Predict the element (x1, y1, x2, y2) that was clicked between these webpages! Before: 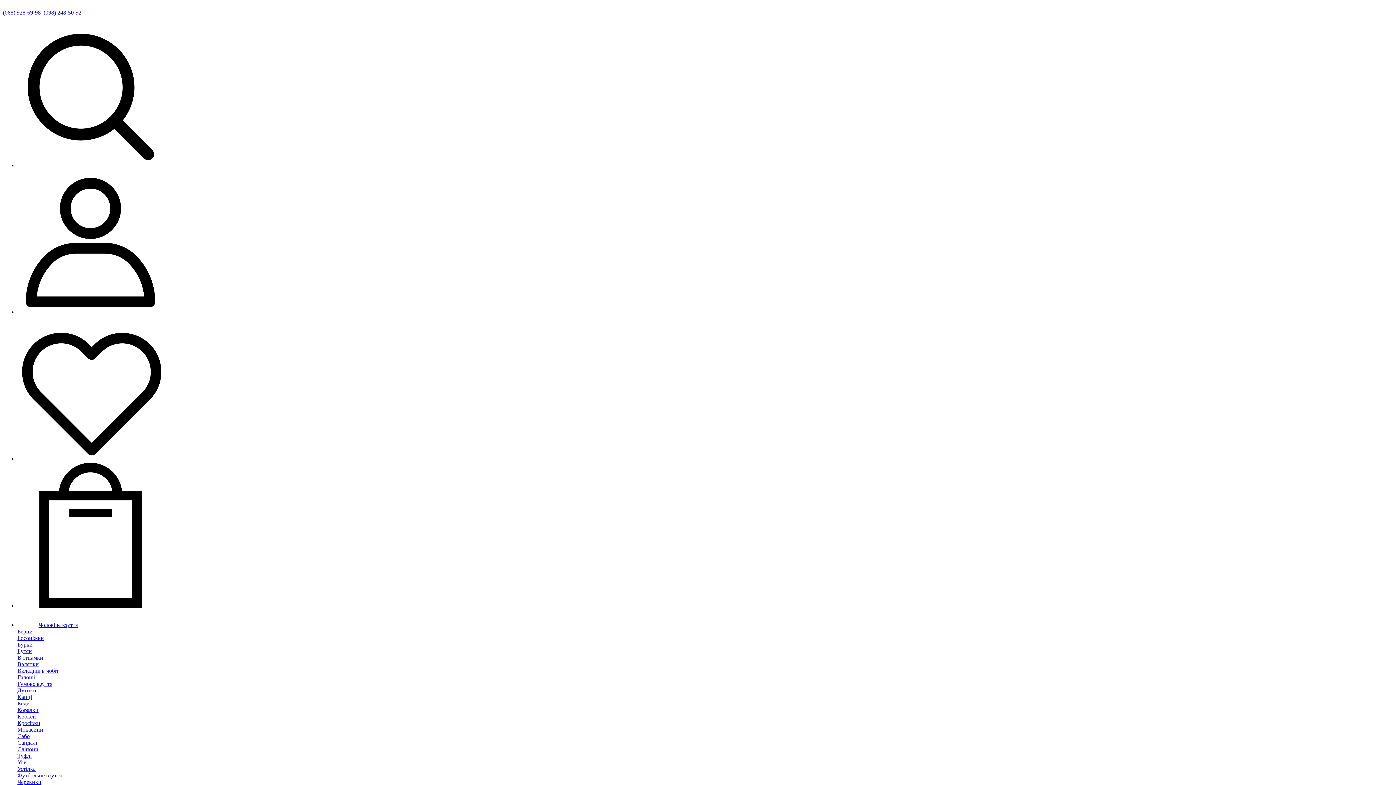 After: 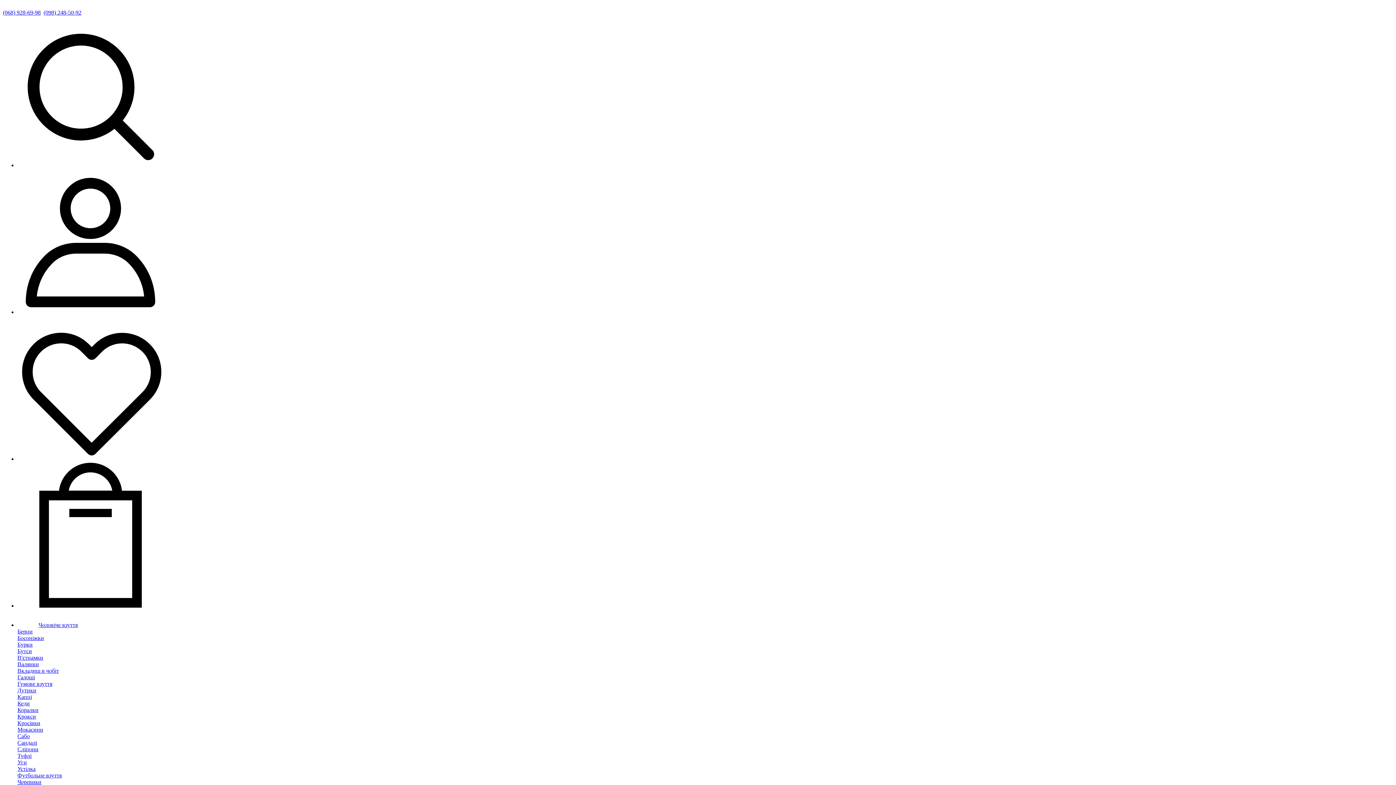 Action: label: Кеди bbox: (17, 700, 29, 706)